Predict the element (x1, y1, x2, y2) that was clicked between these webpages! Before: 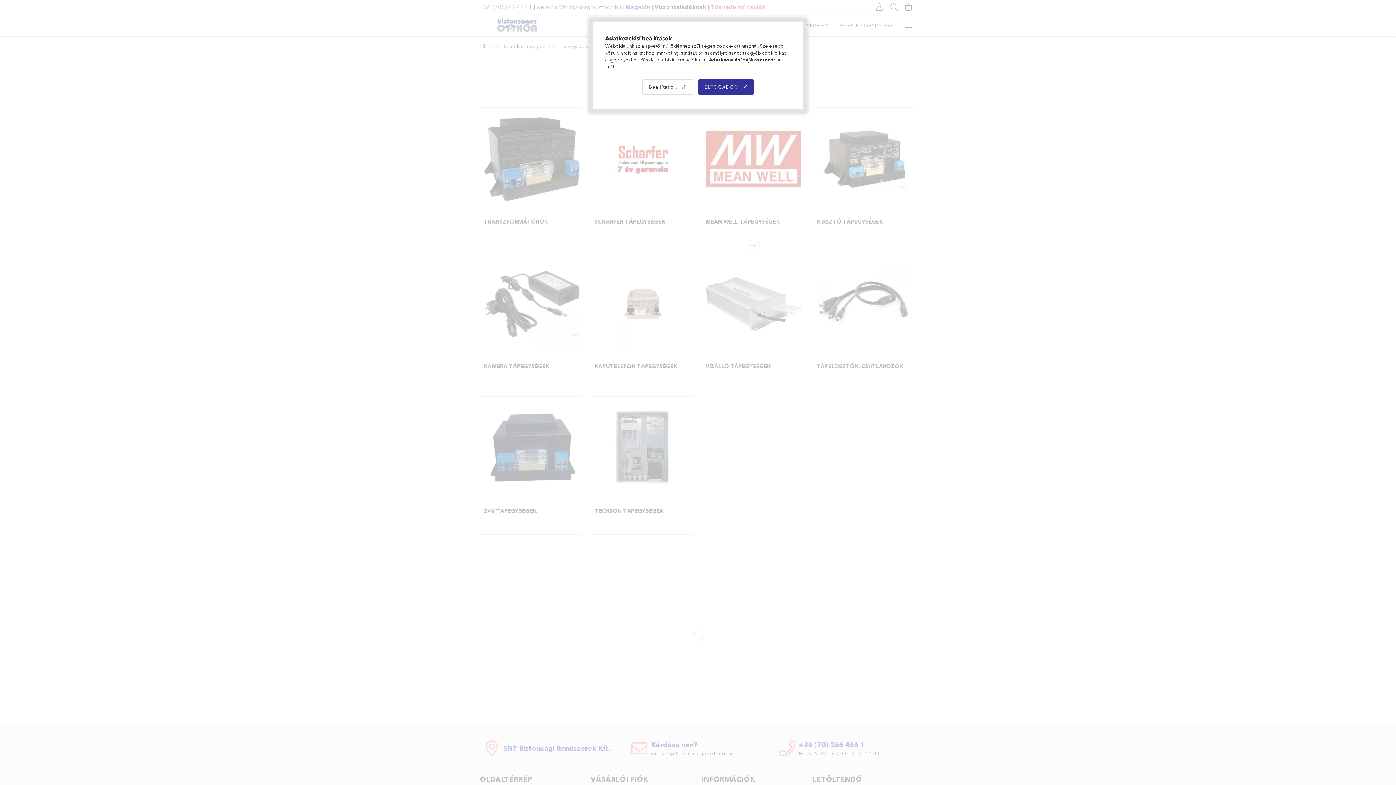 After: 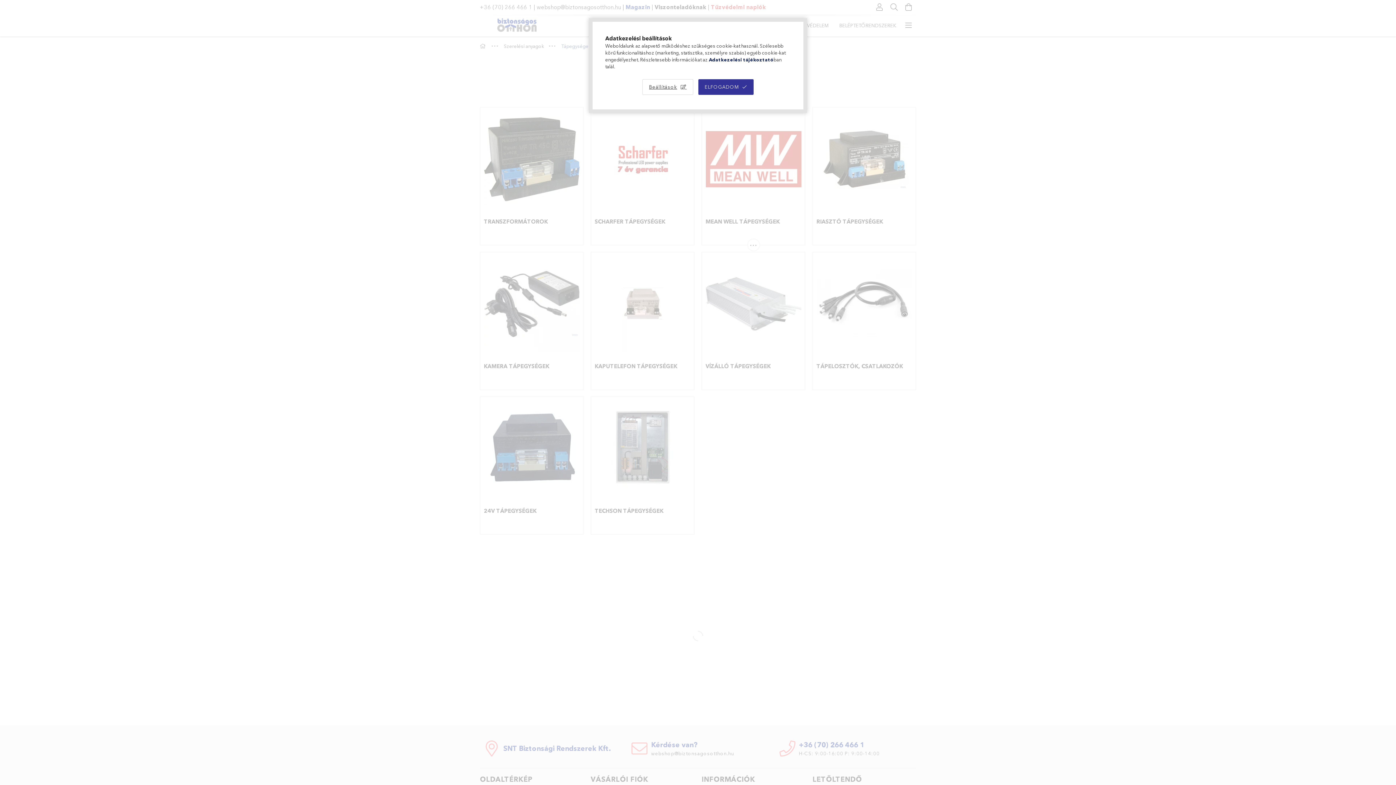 Action: label: Adatkezelési tájékoztató bbox: (709, 56, 773, 62)